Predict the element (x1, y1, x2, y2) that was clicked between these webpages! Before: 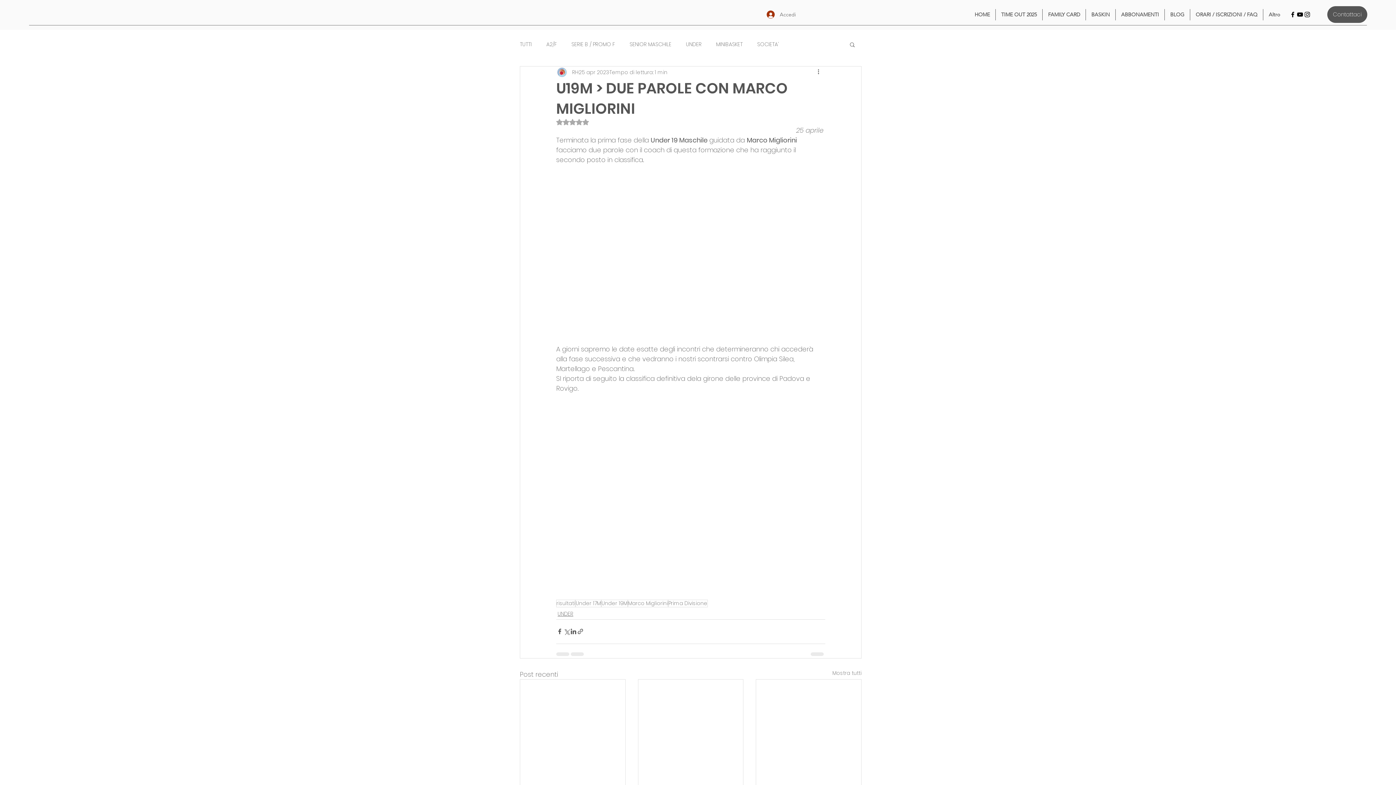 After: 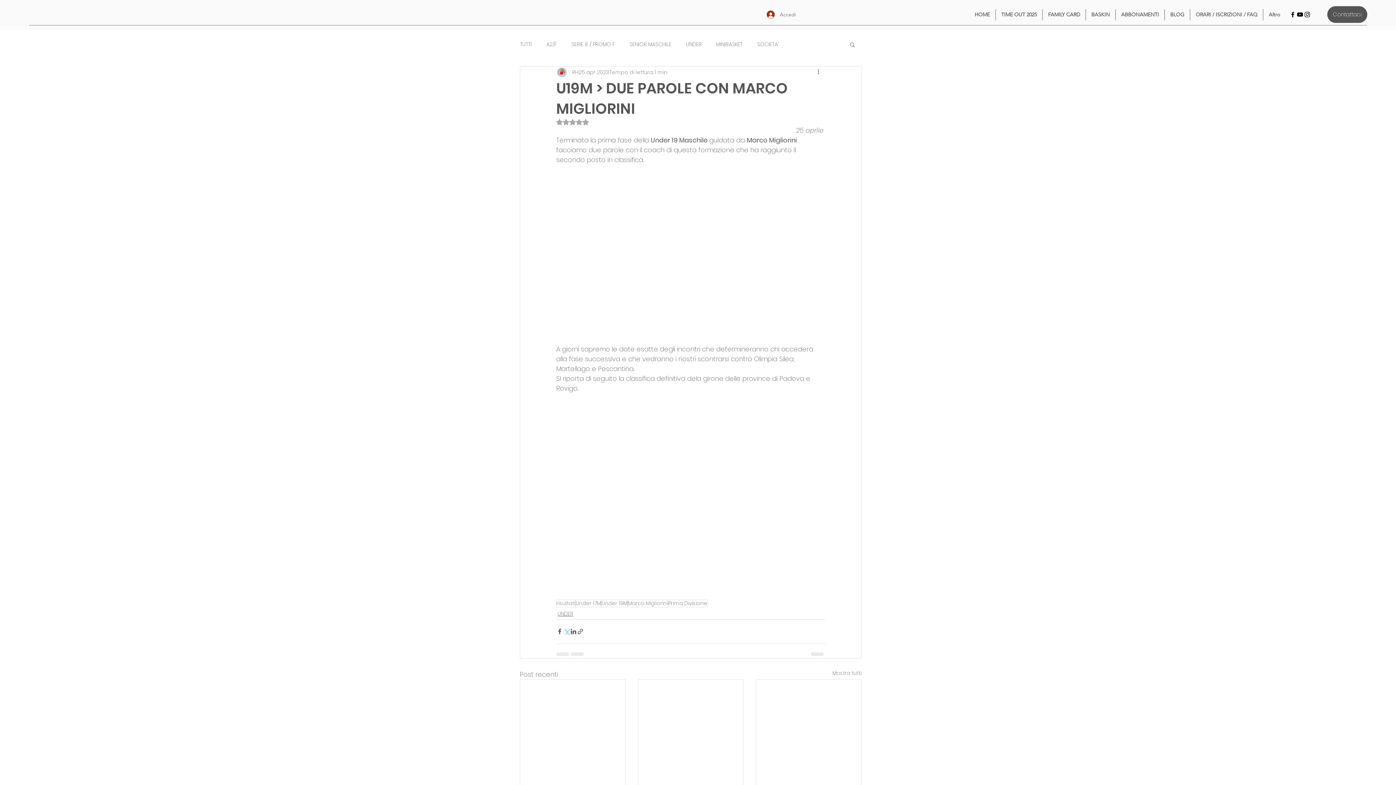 Action: label: Condividi su X (Twitter) bbox: (563, 628, 570, 635)